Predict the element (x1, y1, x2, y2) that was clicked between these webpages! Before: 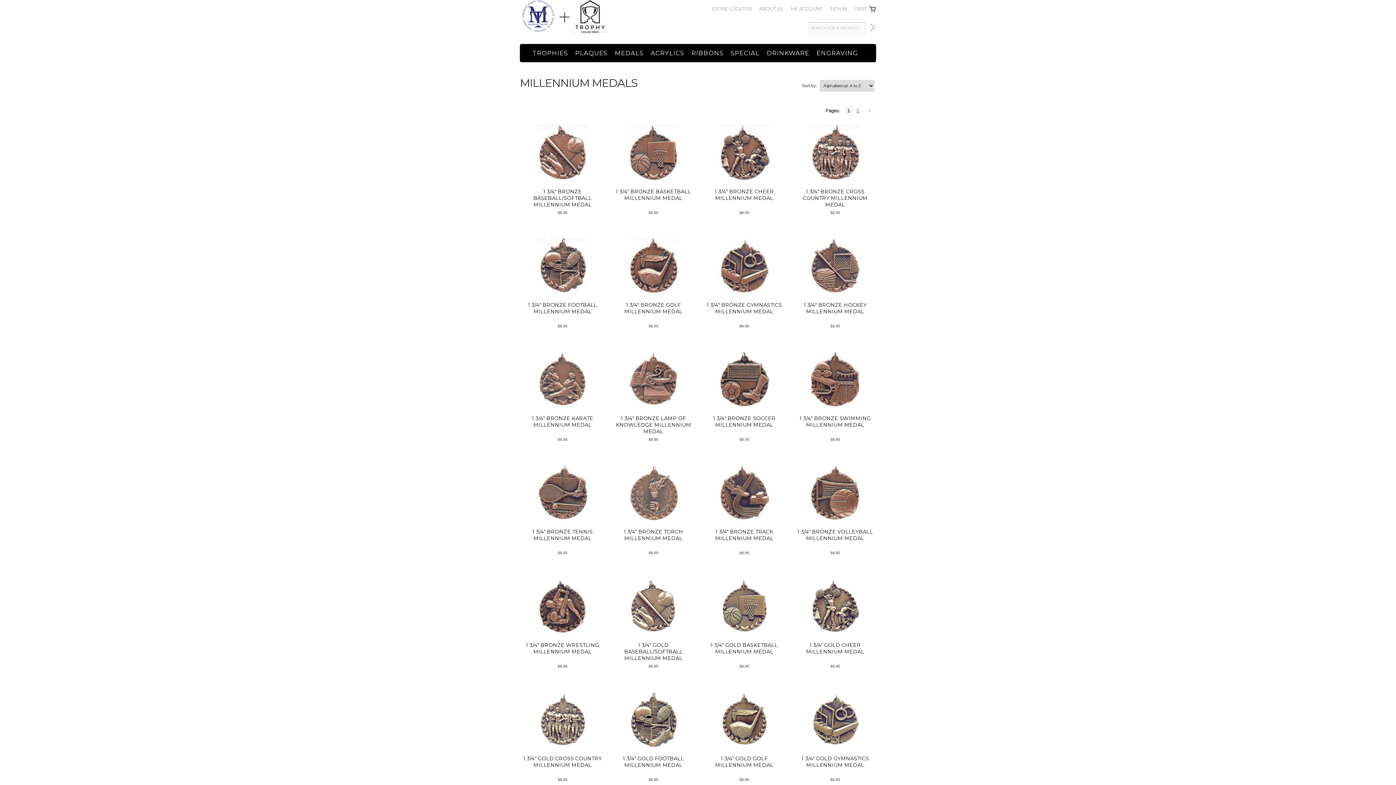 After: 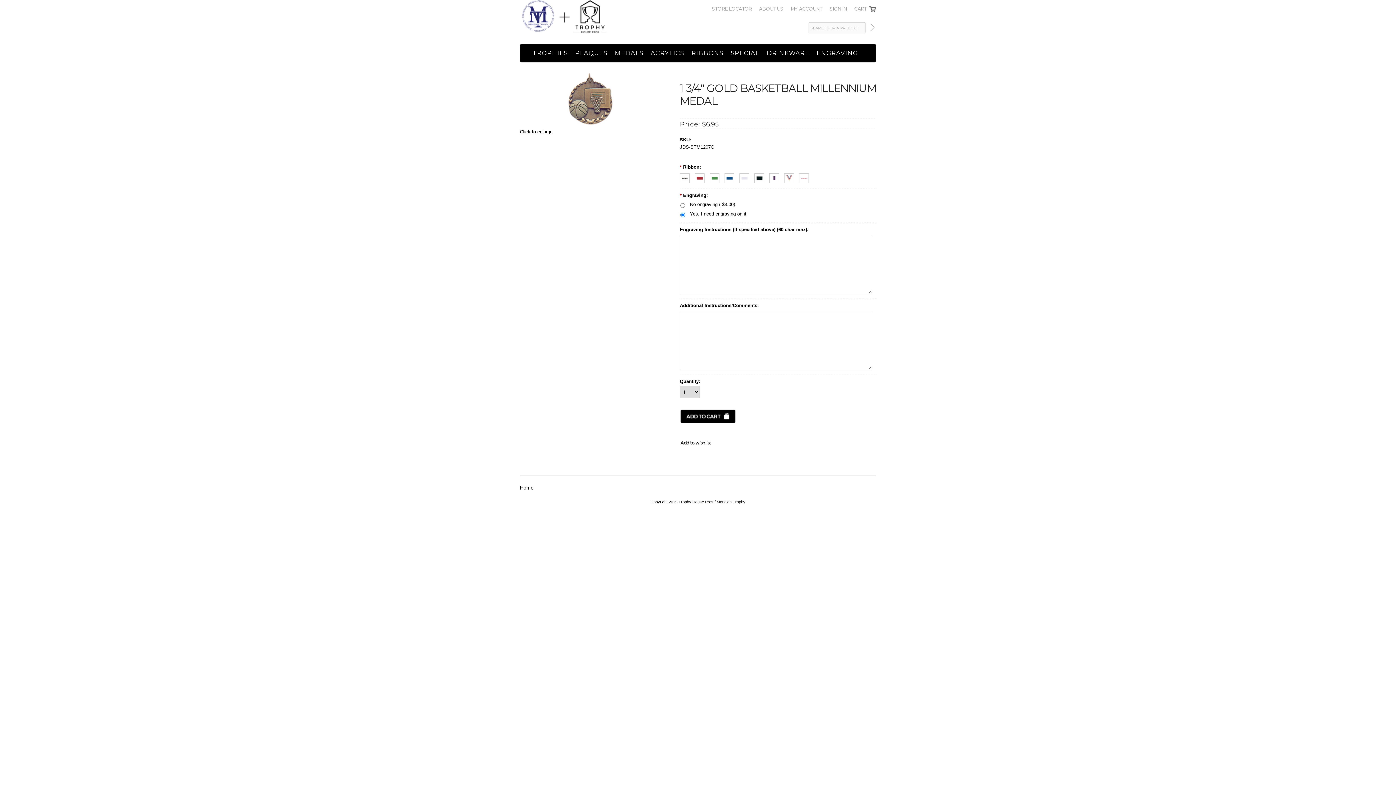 Action: bbox: (719, 603, 769, 608)